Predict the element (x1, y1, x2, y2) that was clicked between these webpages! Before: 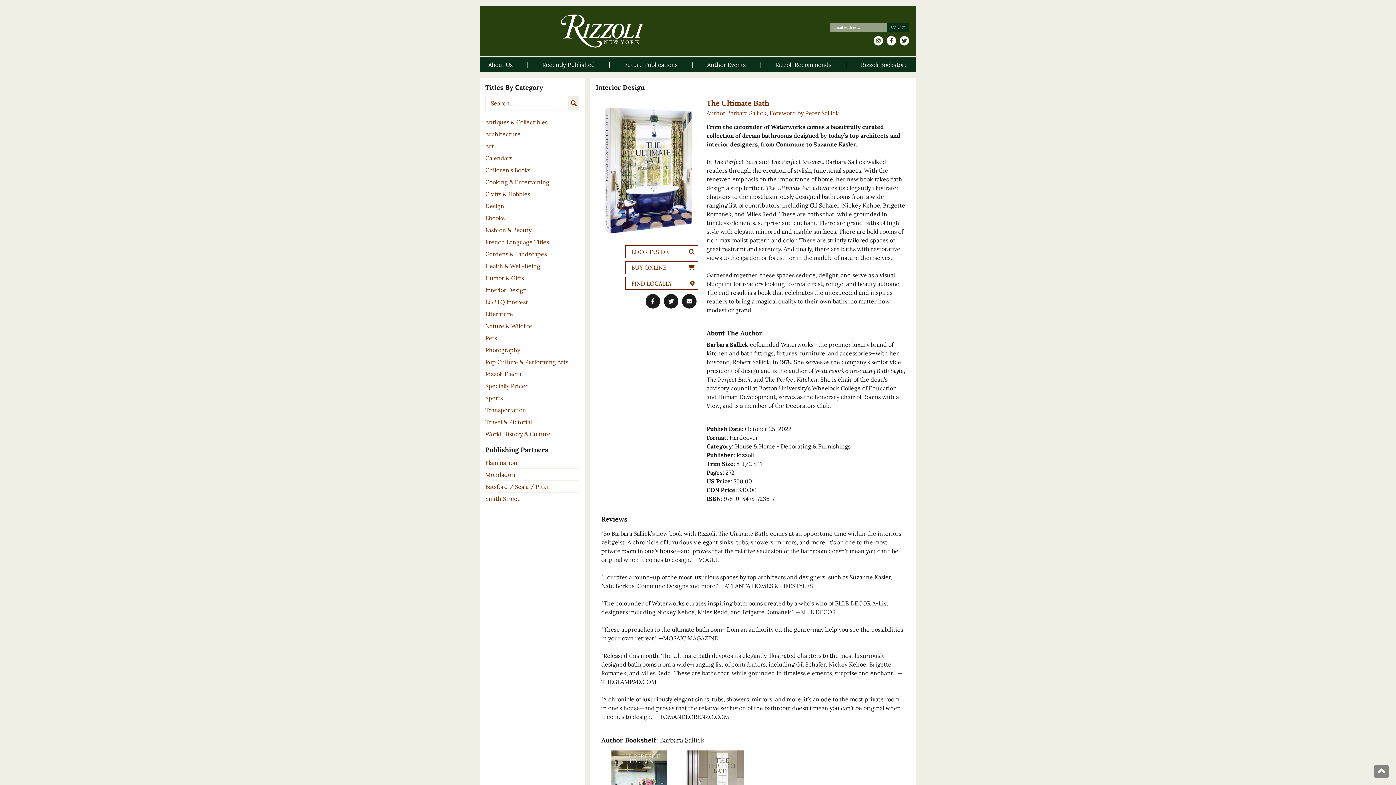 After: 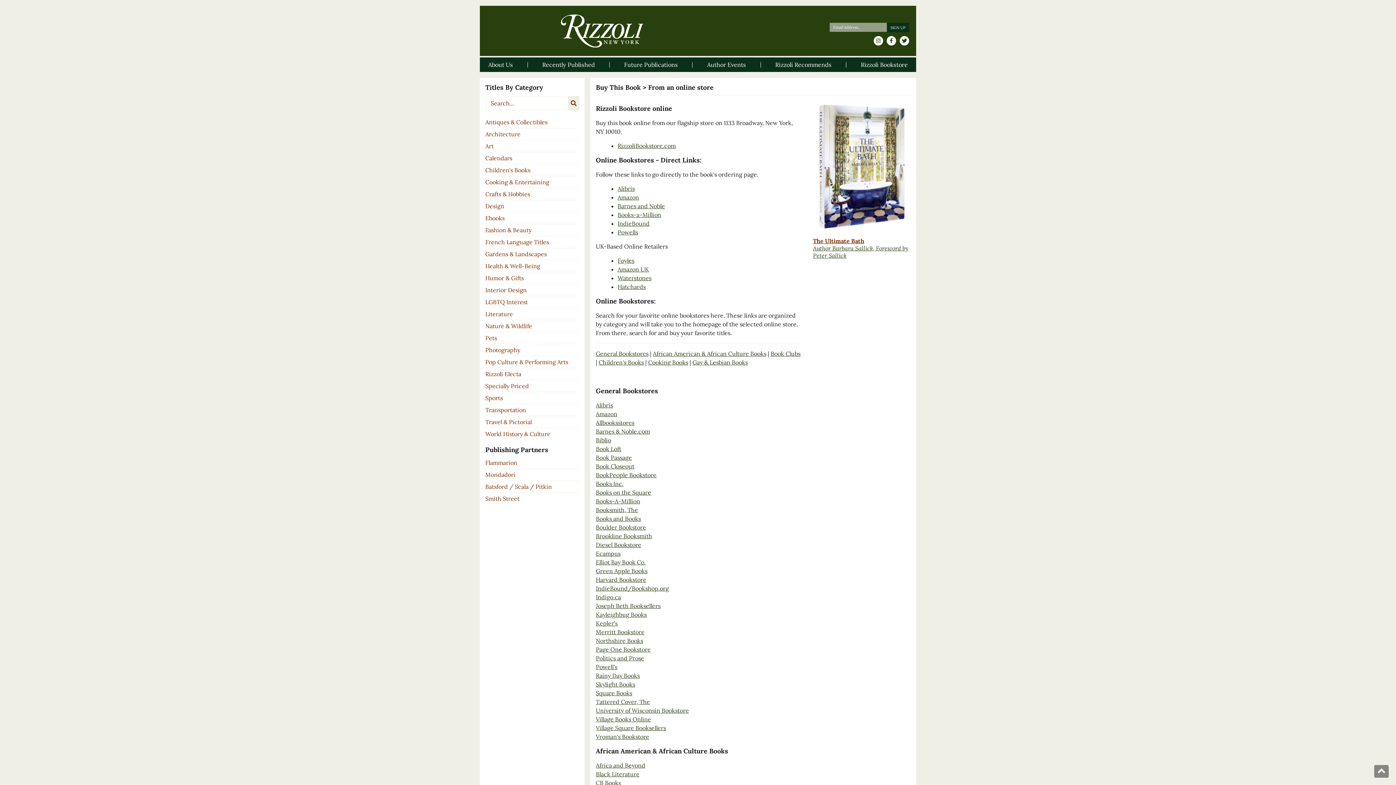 Action: label: BUY ONLINE bbox: (625, 261, 698, 274)